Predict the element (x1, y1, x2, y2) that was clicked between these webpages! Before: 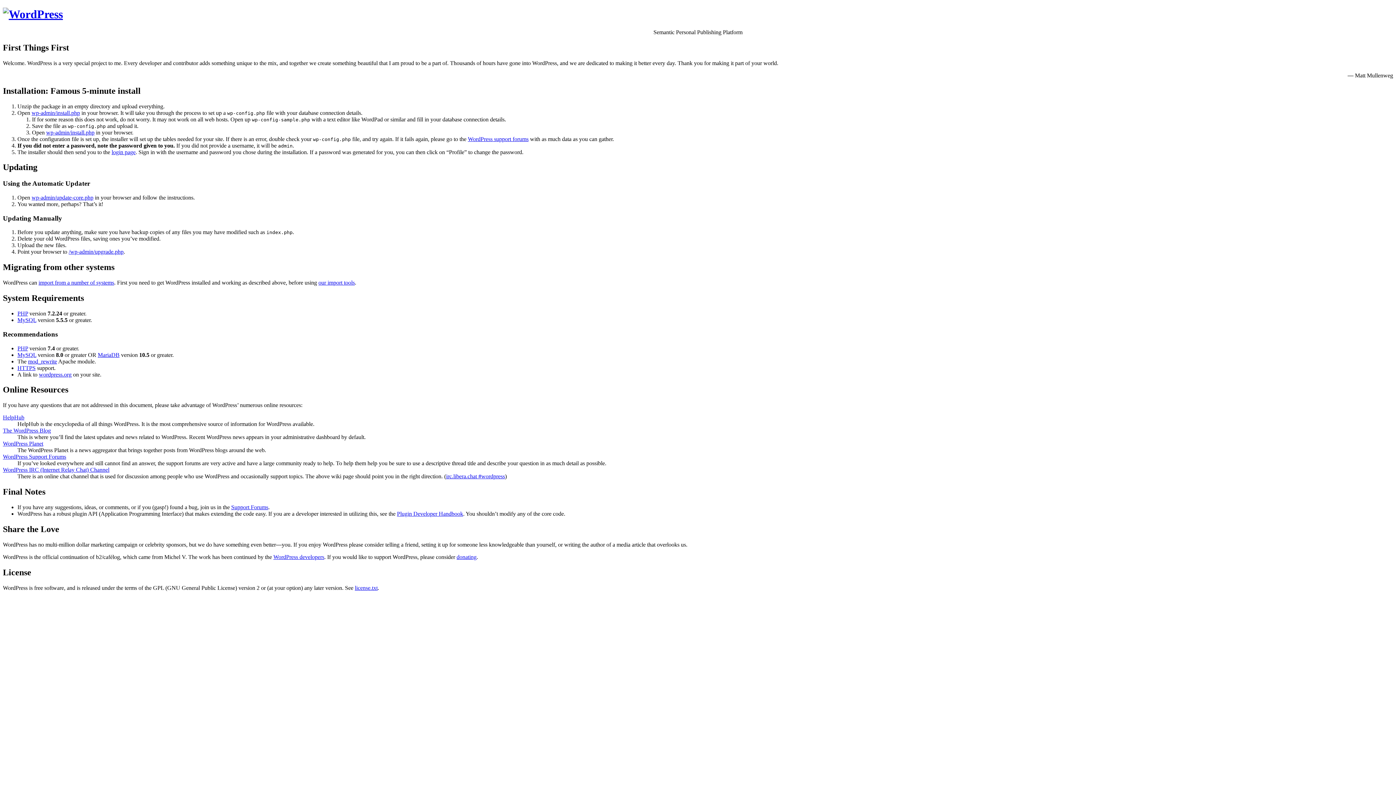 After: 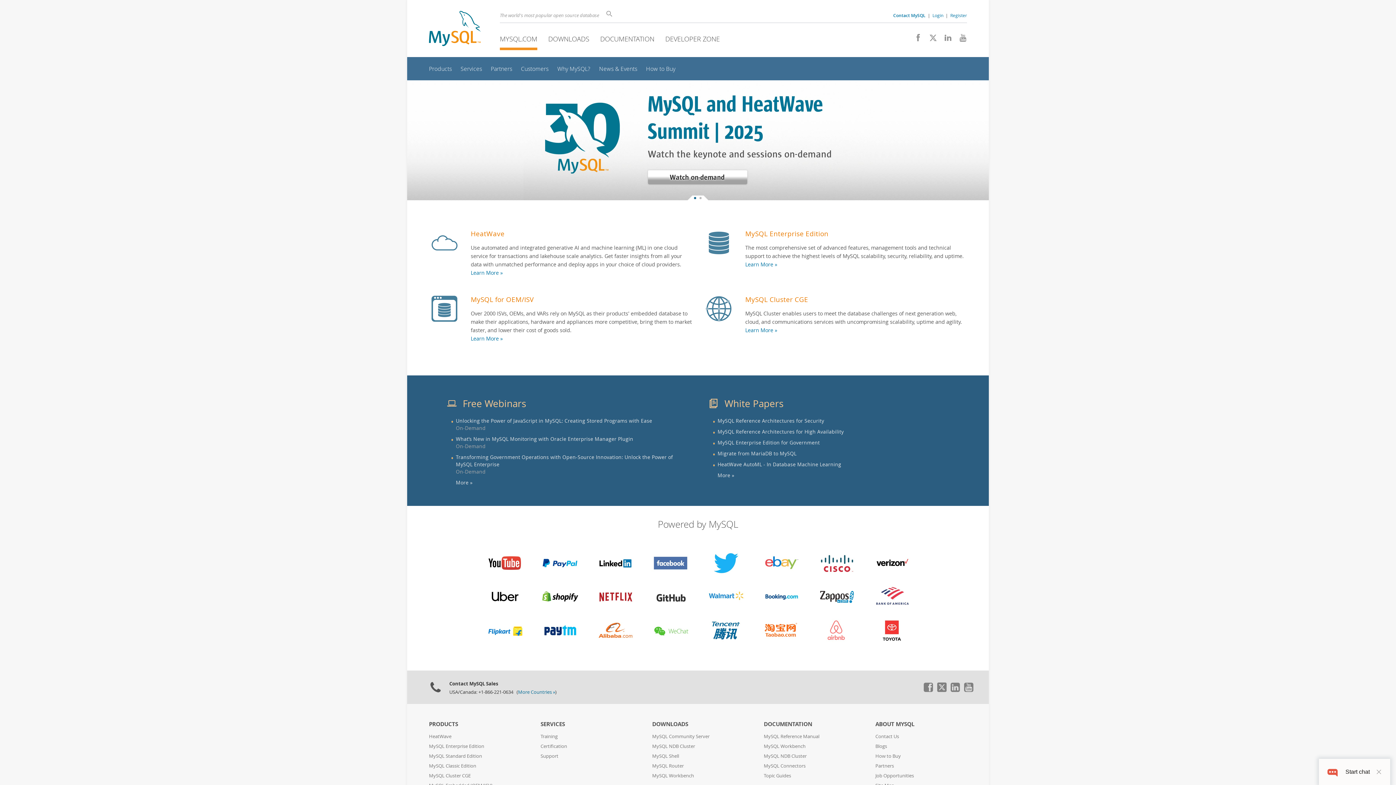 Action: label: MySQL bbox: (17, 351, 36, 358)